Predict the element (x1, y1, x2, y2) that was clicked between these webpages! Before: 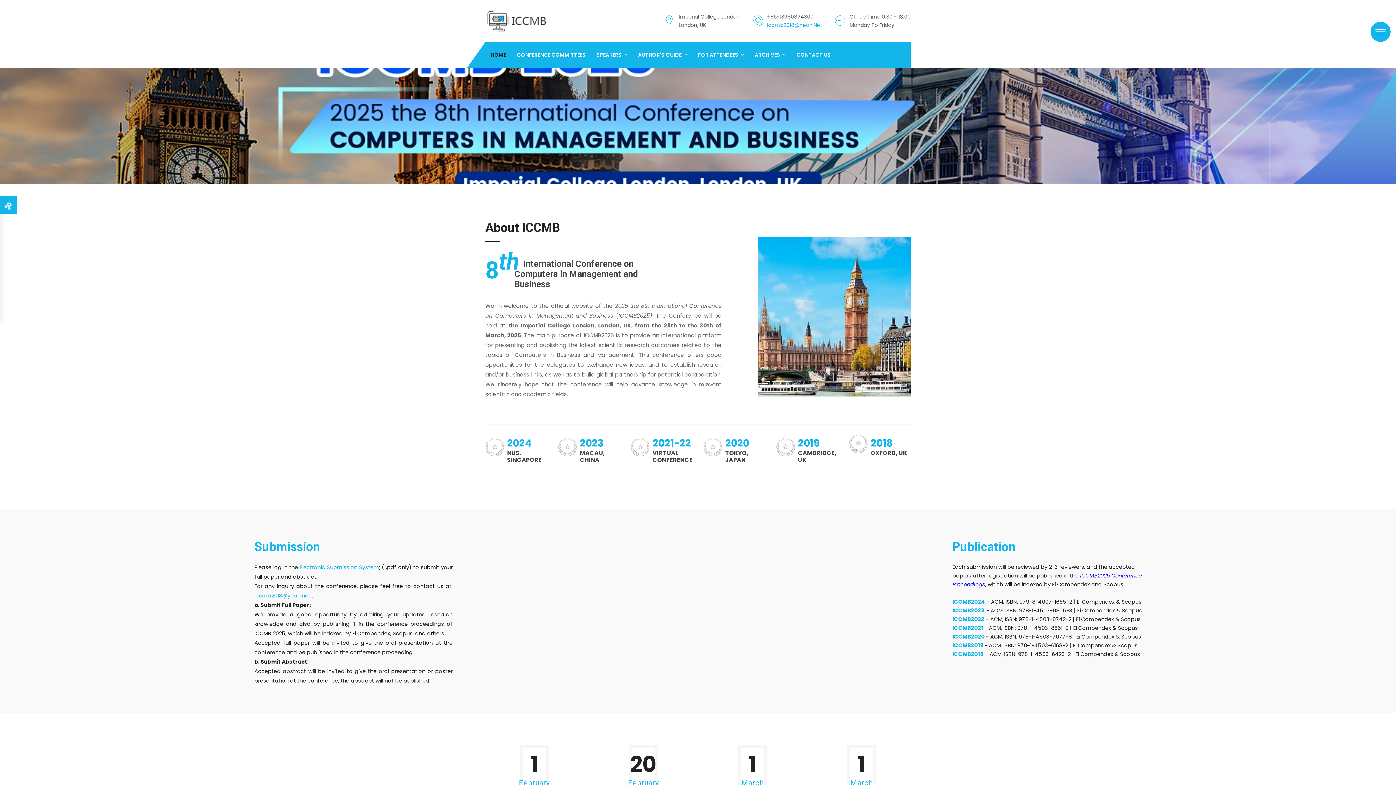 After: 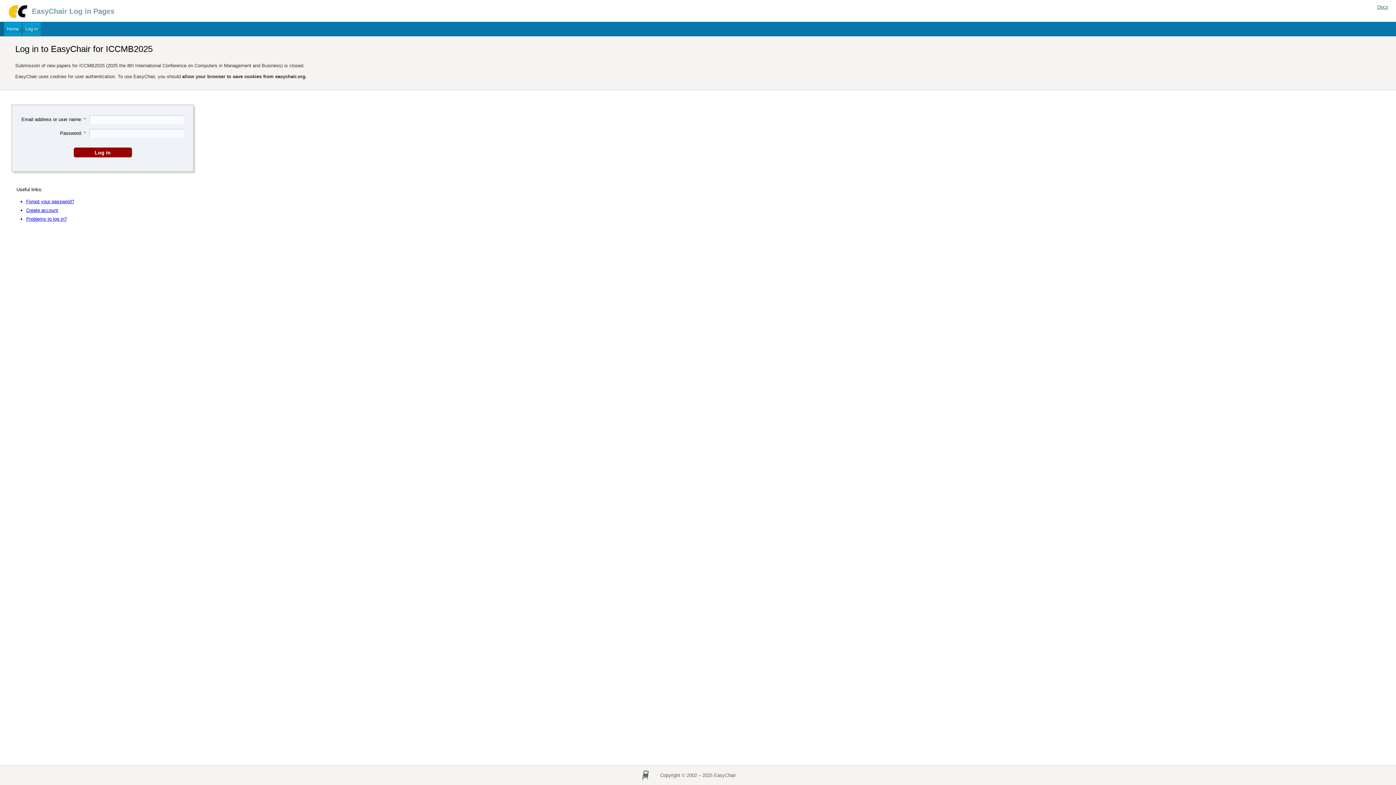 Action: label: Electronic Submission System bbox: (299, 564, 379, 571)